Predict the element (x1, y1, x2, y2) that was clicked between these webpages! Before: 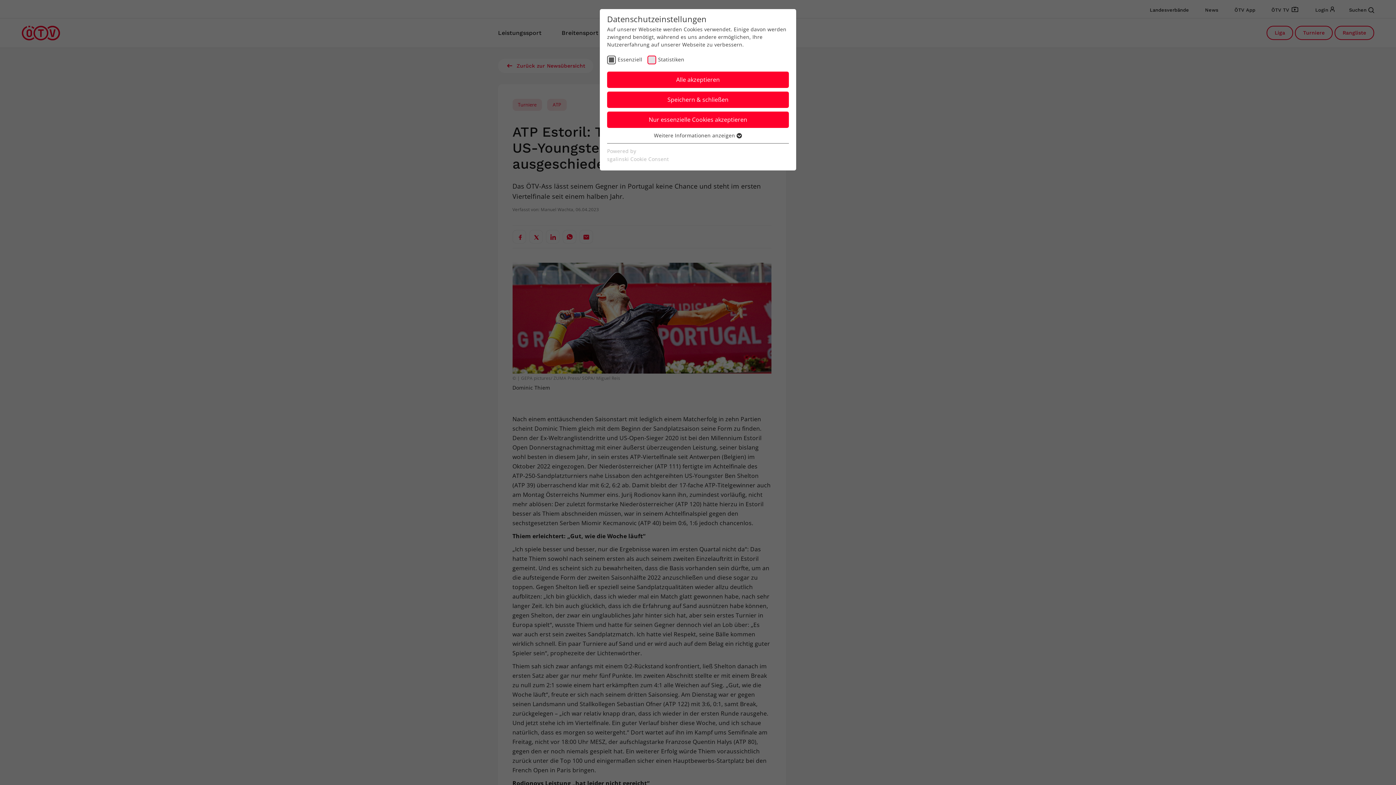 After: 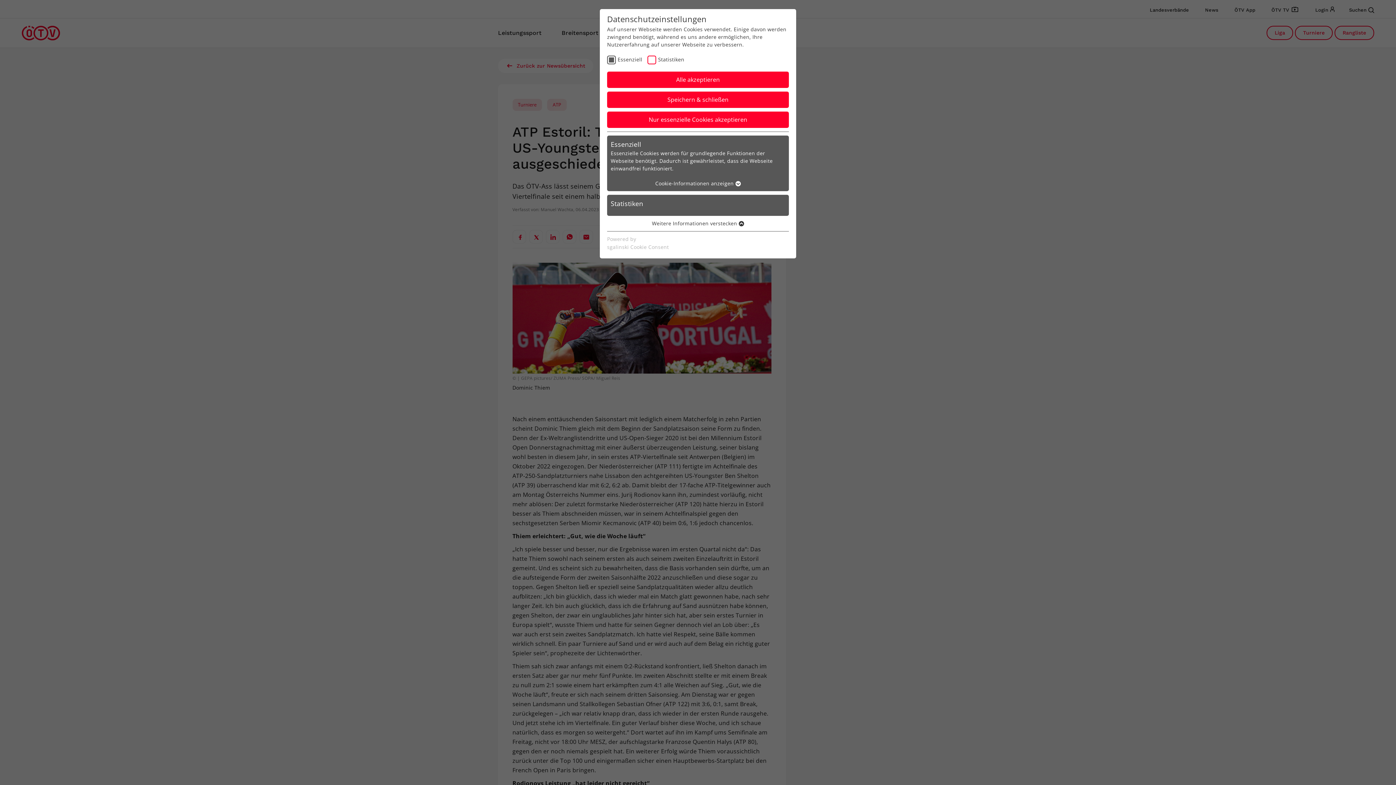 Action: label: Weitere Informationen anzeigen  bbox: (654, 132, 742, 139)